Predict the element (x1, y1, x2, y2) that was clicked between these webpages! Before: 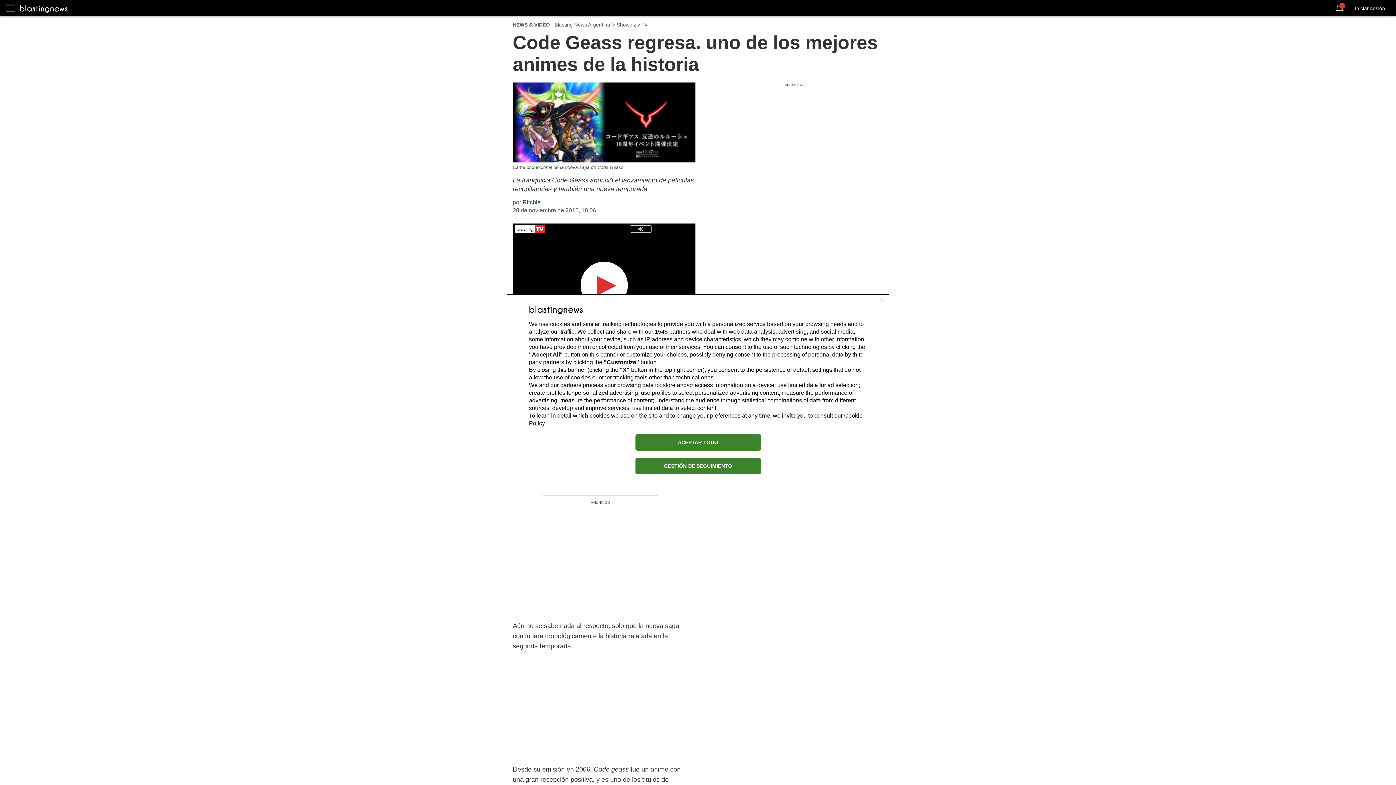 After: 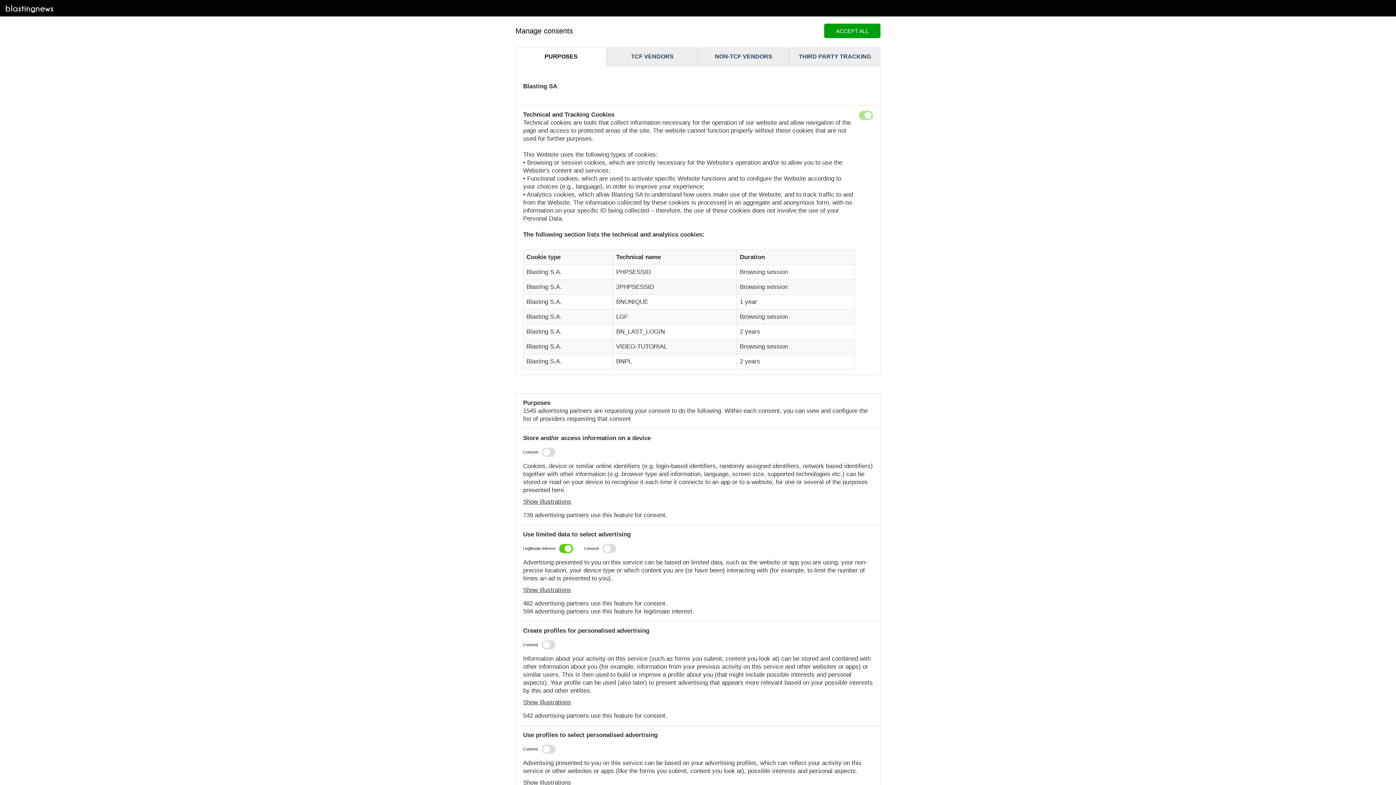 Action: label: GESTIÓN DE SEGUIMIENTO bbox: (635, 458, 760, 474)